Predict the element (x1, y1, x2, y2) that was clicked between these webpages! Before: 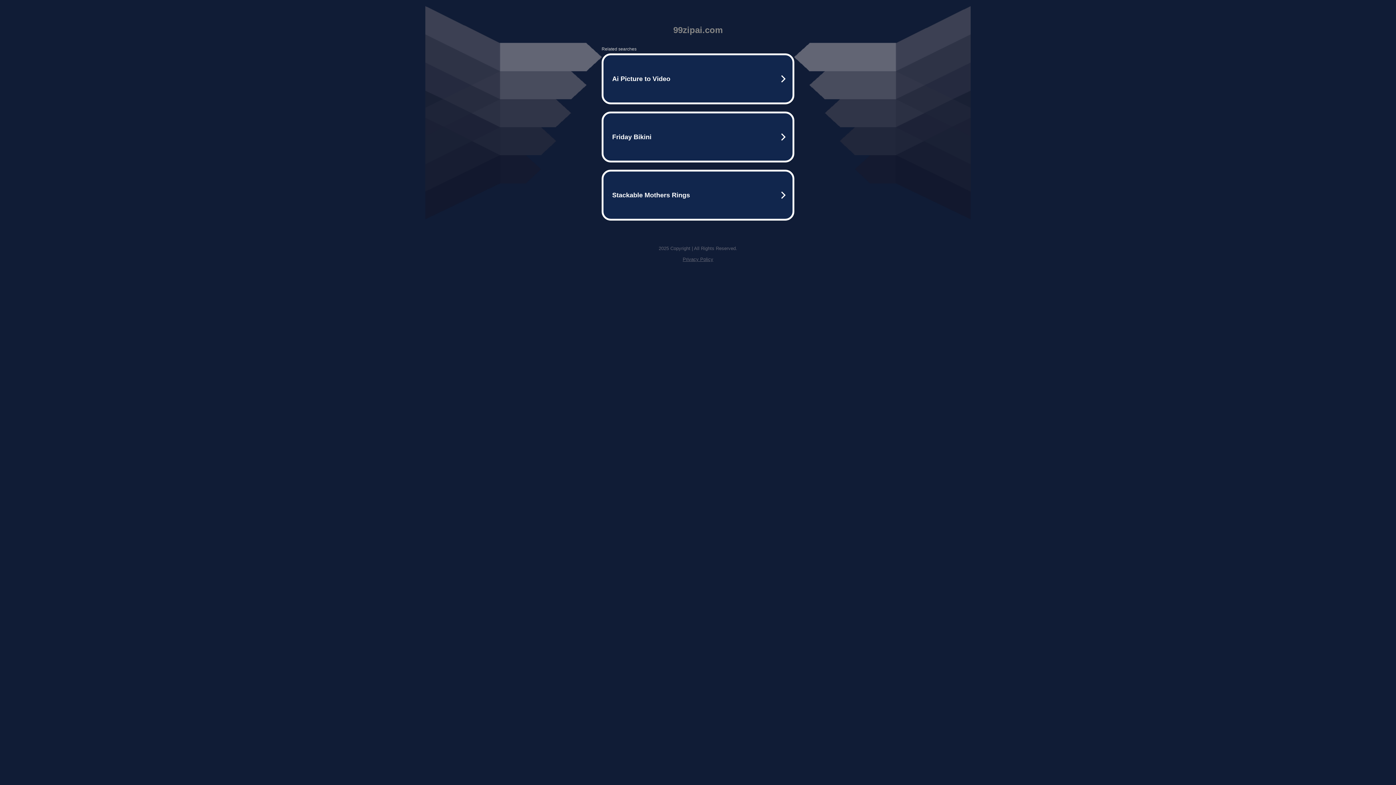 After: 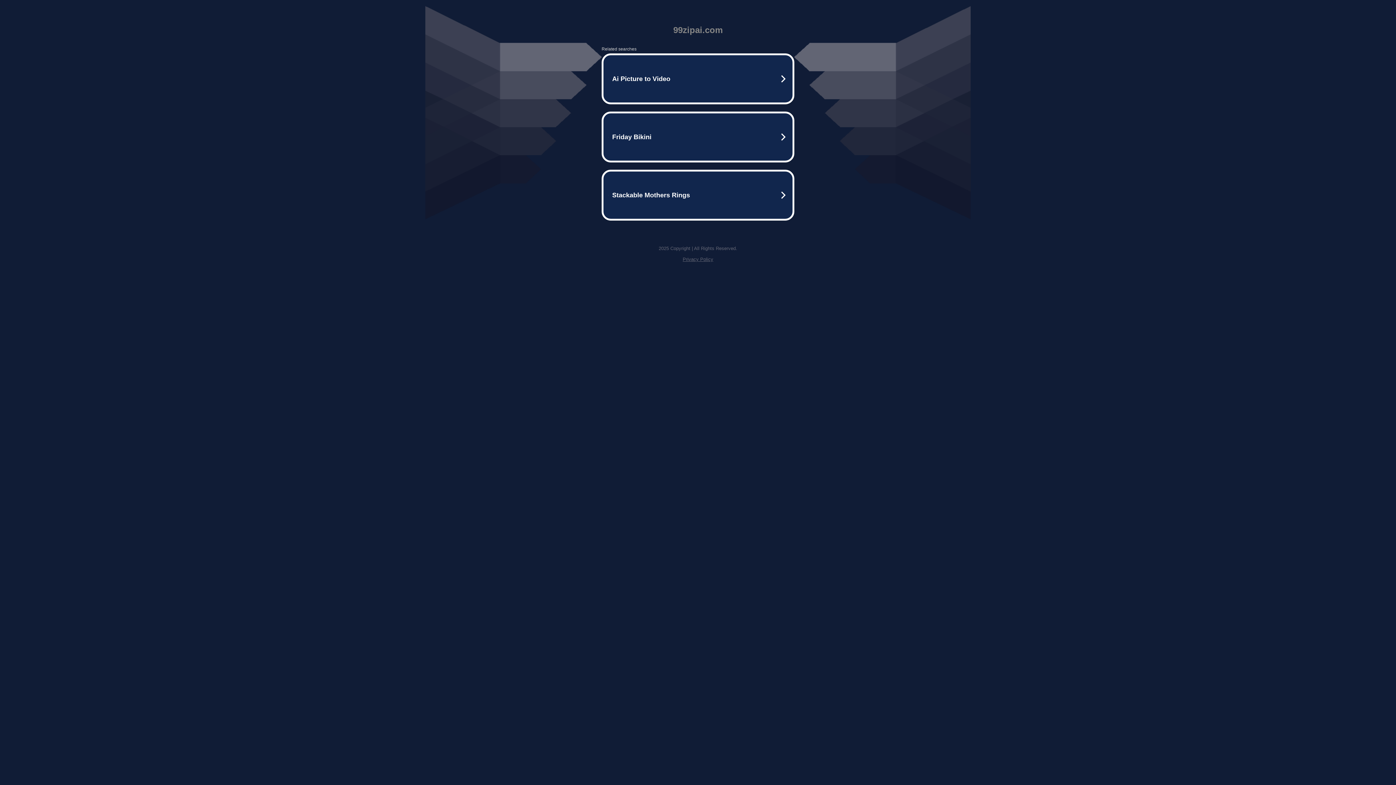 Action: bbox: (682, 256, 713, 262) label: Privacy Policy